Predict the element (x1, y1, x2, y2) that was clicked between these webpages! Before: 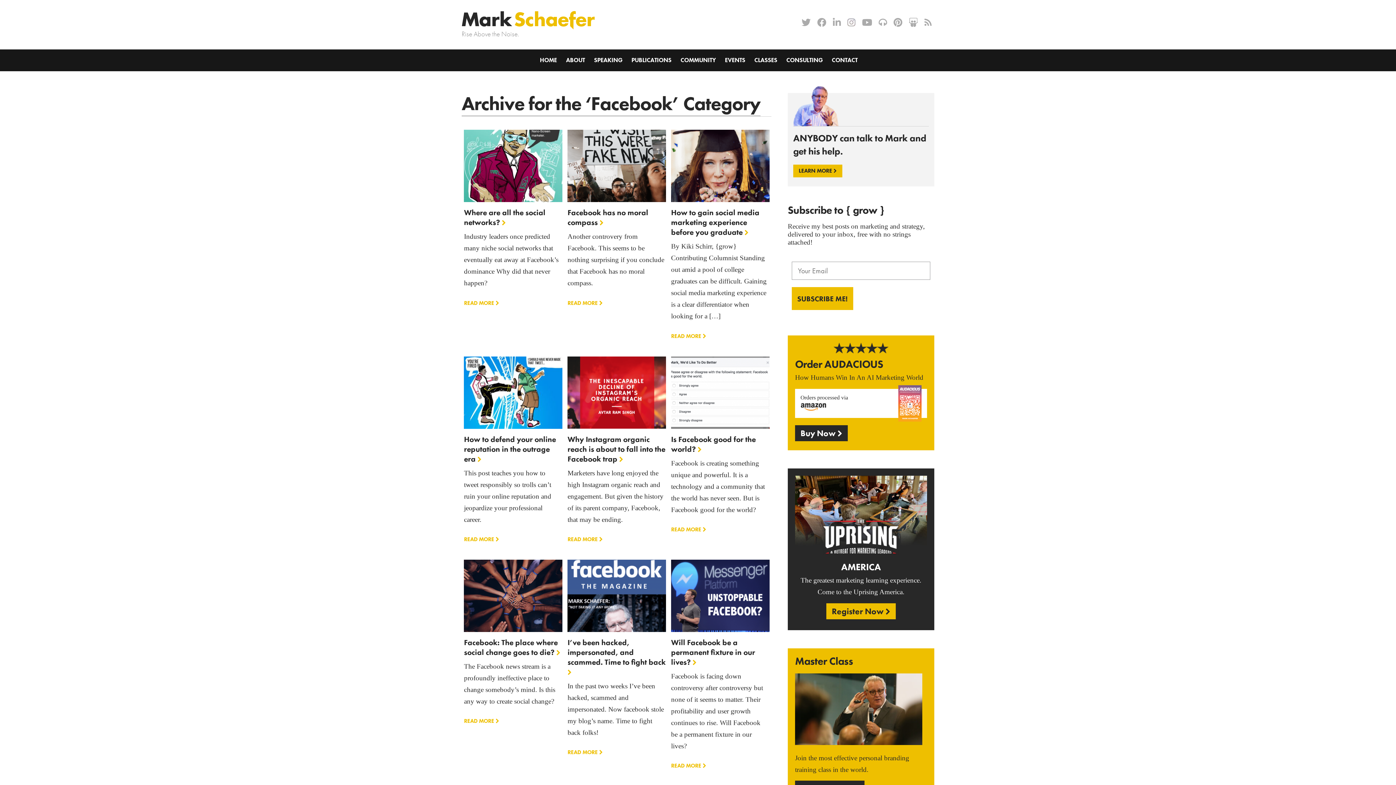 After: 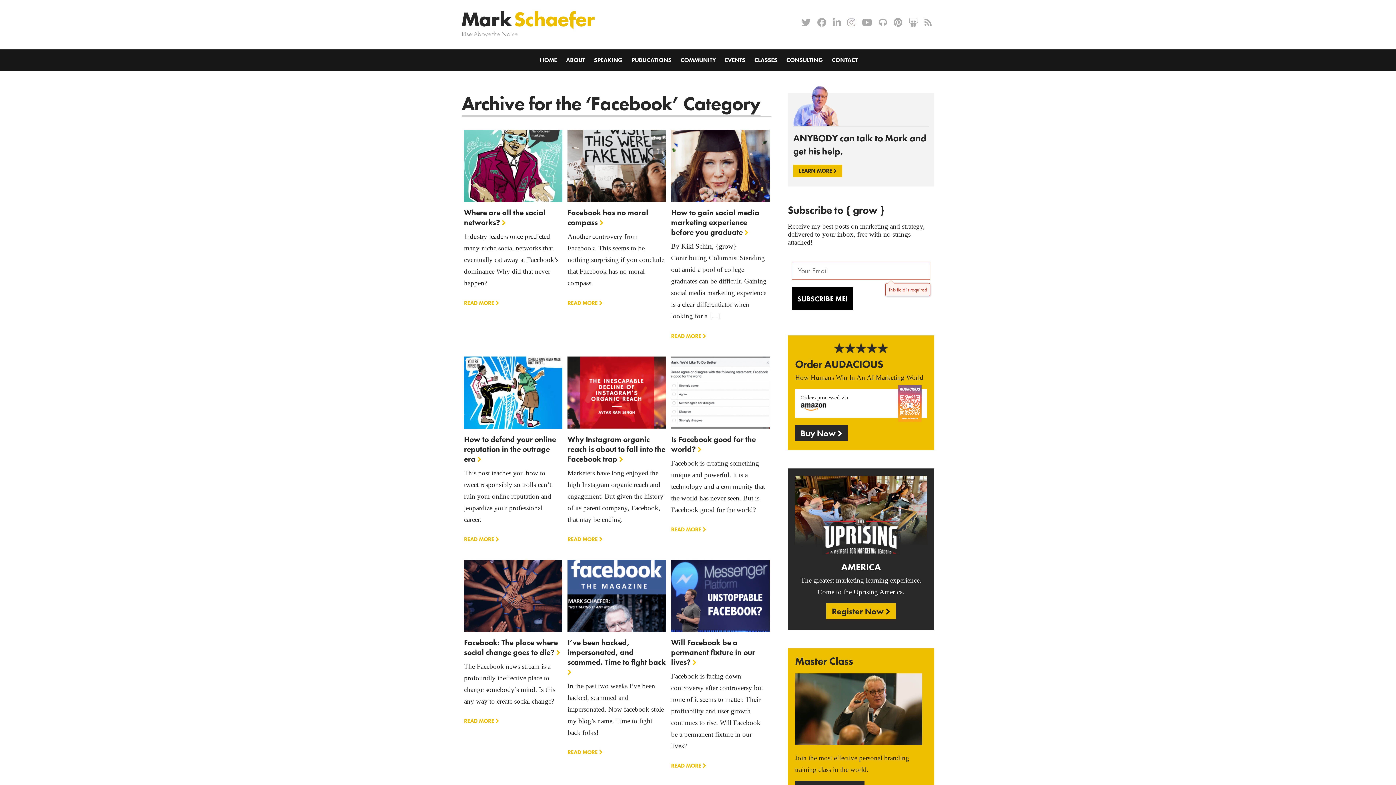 Action: label: SUBSCRIBE ME! bbox: (792, 287, 853, 310)